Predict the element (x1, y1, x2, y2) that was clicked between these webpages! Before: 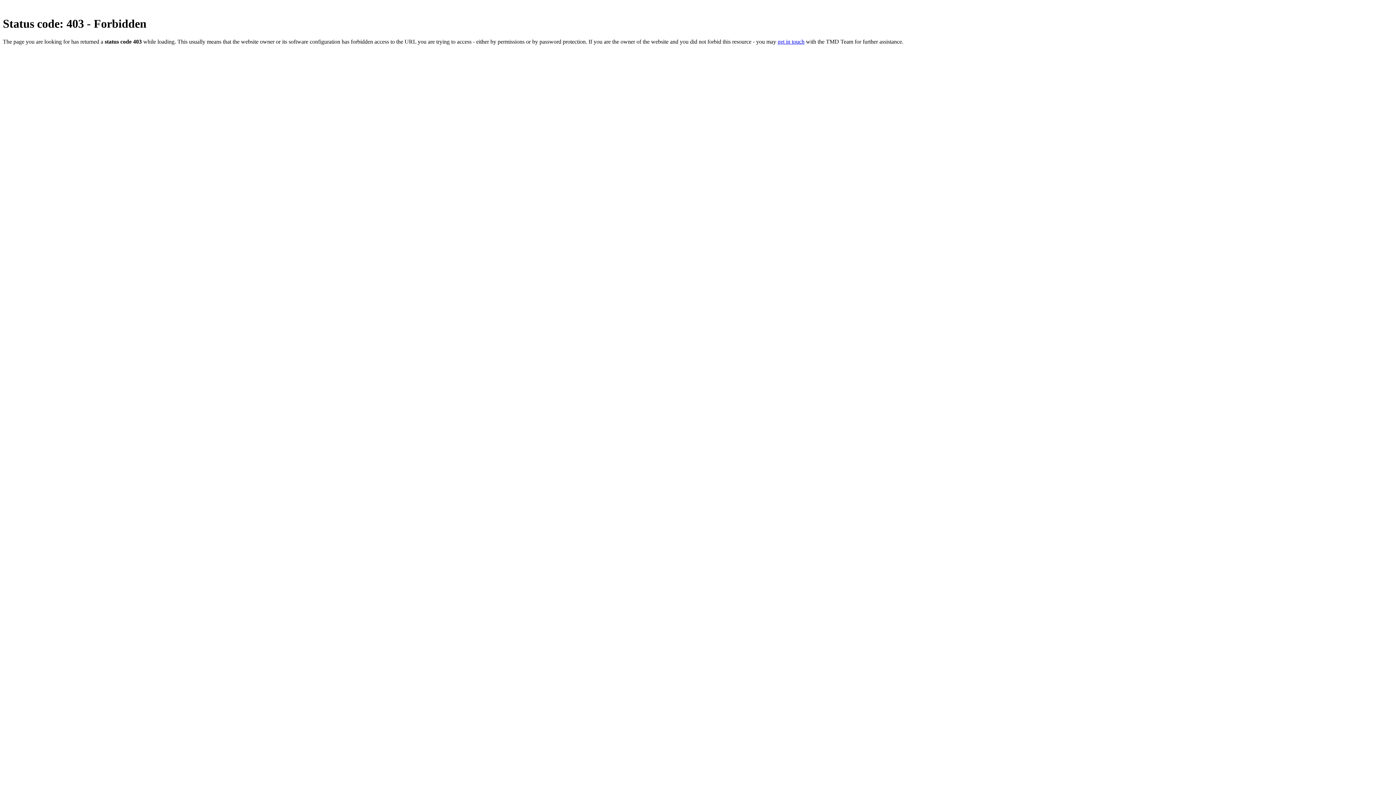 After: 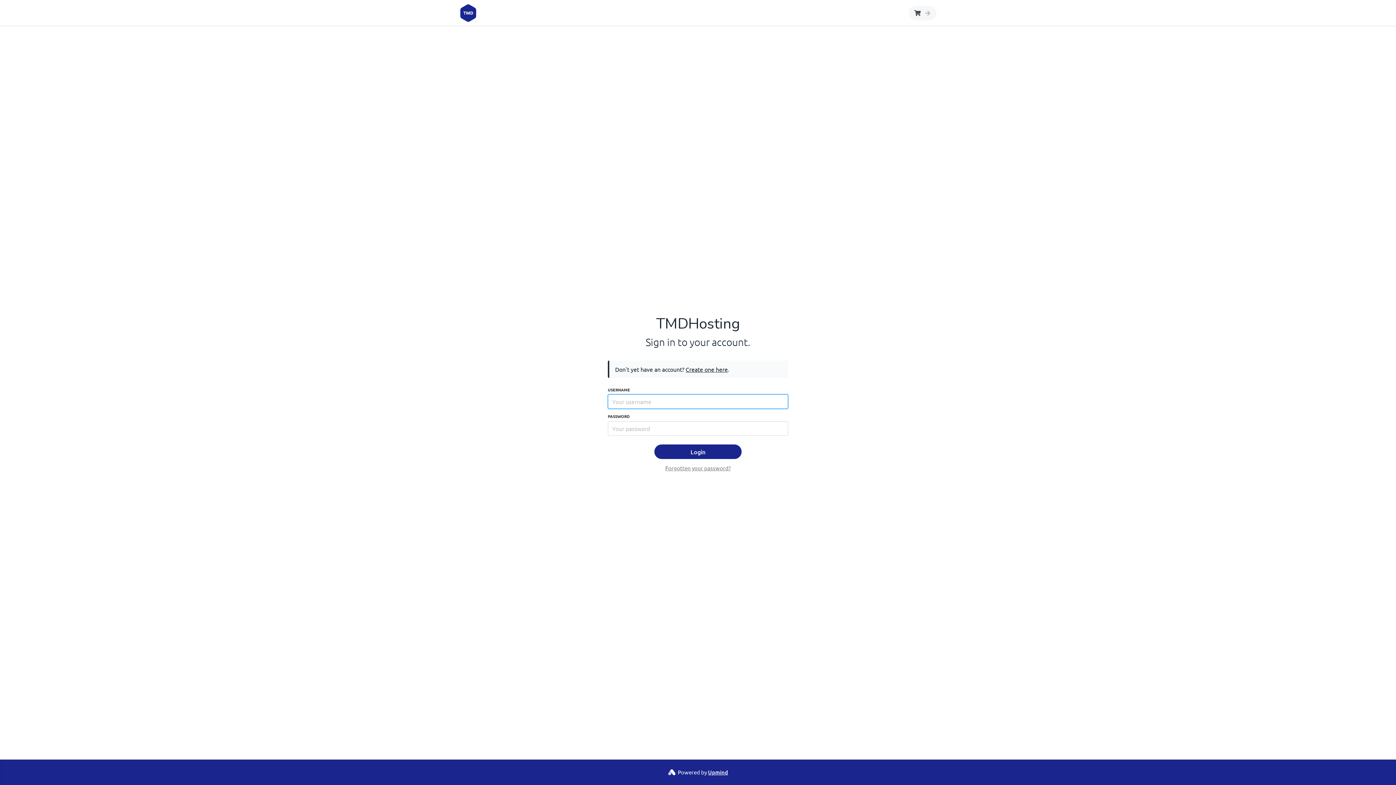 Action: label: get in touch bbox: (777, 38, 804, 44)